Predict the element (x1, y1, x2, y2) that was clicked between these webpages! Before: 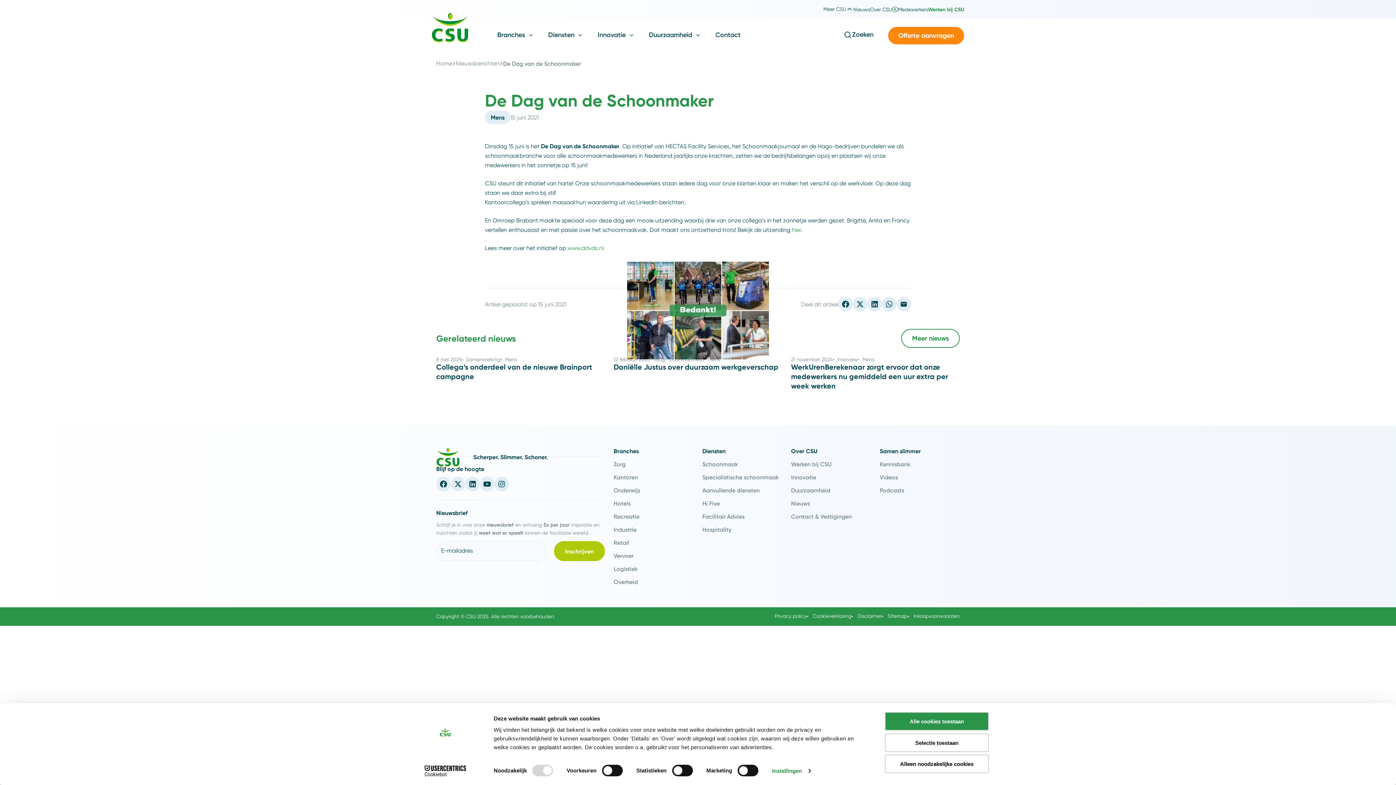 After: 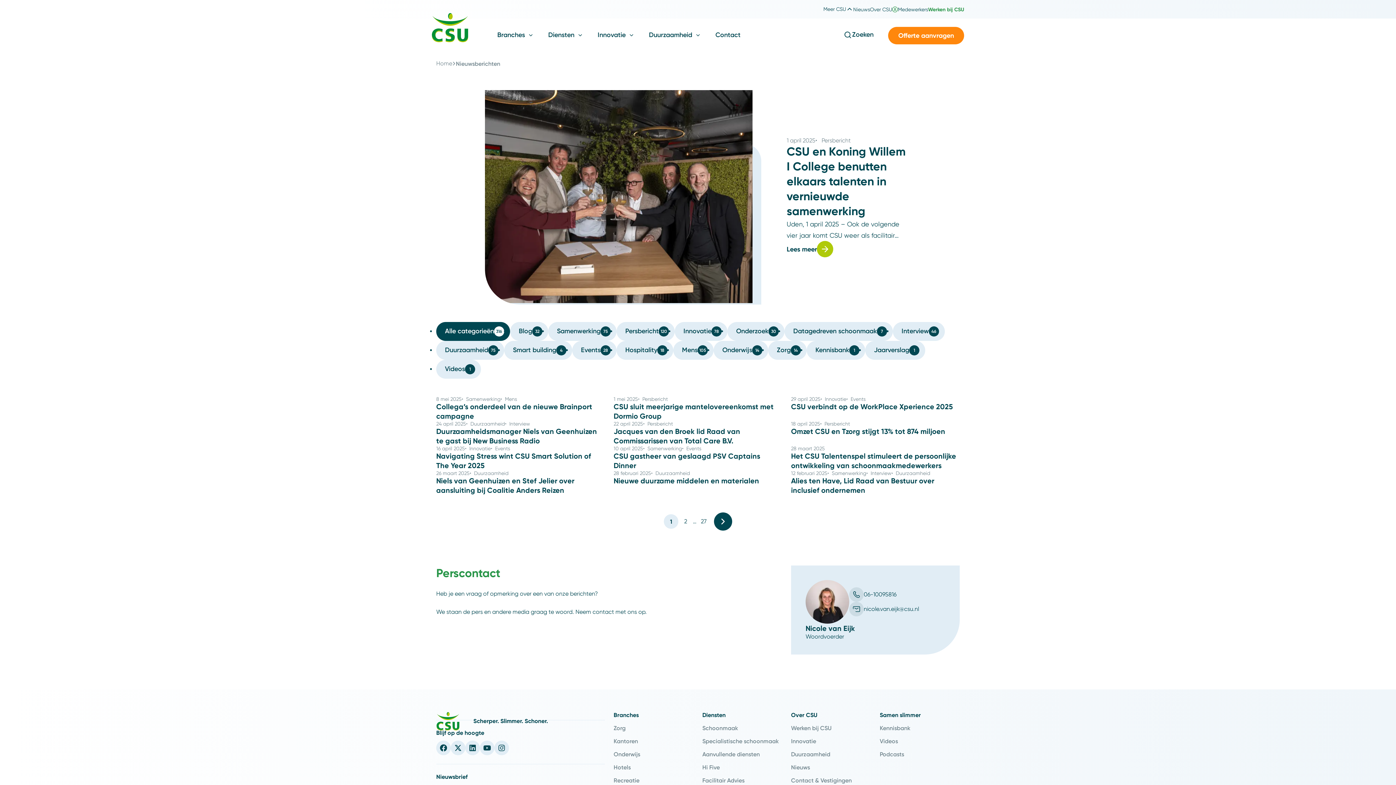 Action: label: Nieuws bbox: (791, 500, 810, 507)